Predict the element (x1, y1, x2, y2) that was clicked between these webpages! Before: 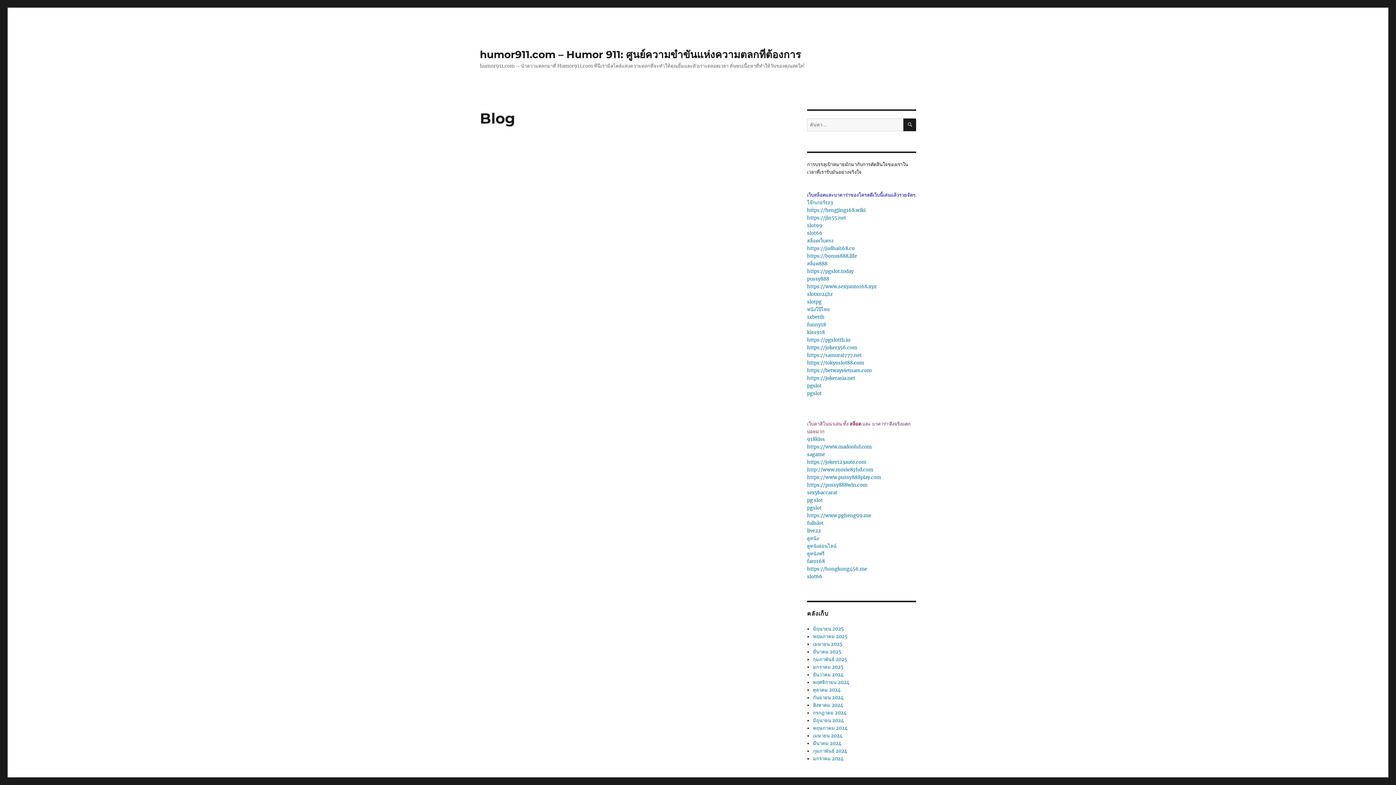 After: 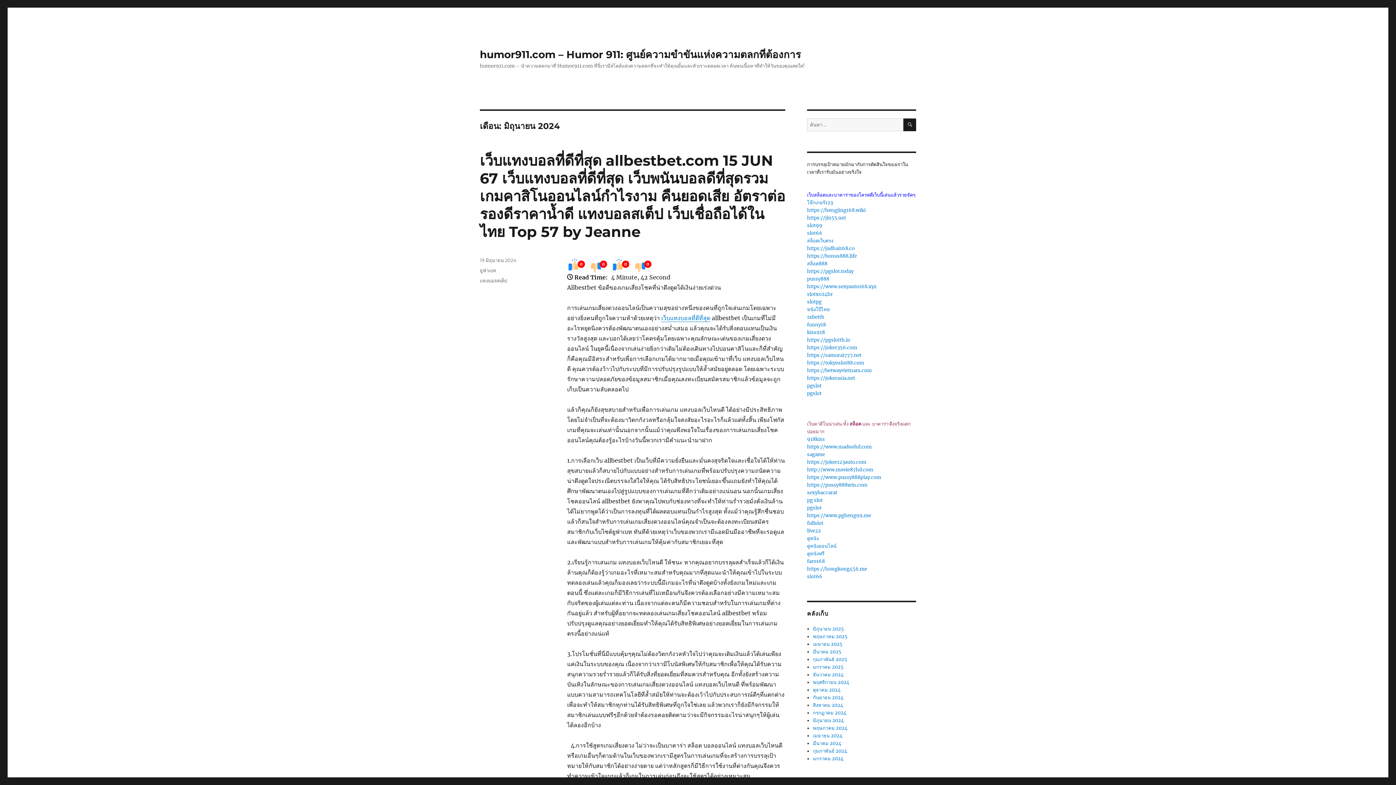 Action: bbox: (813, 717, 844, 724) label: มิถุนายน 2024